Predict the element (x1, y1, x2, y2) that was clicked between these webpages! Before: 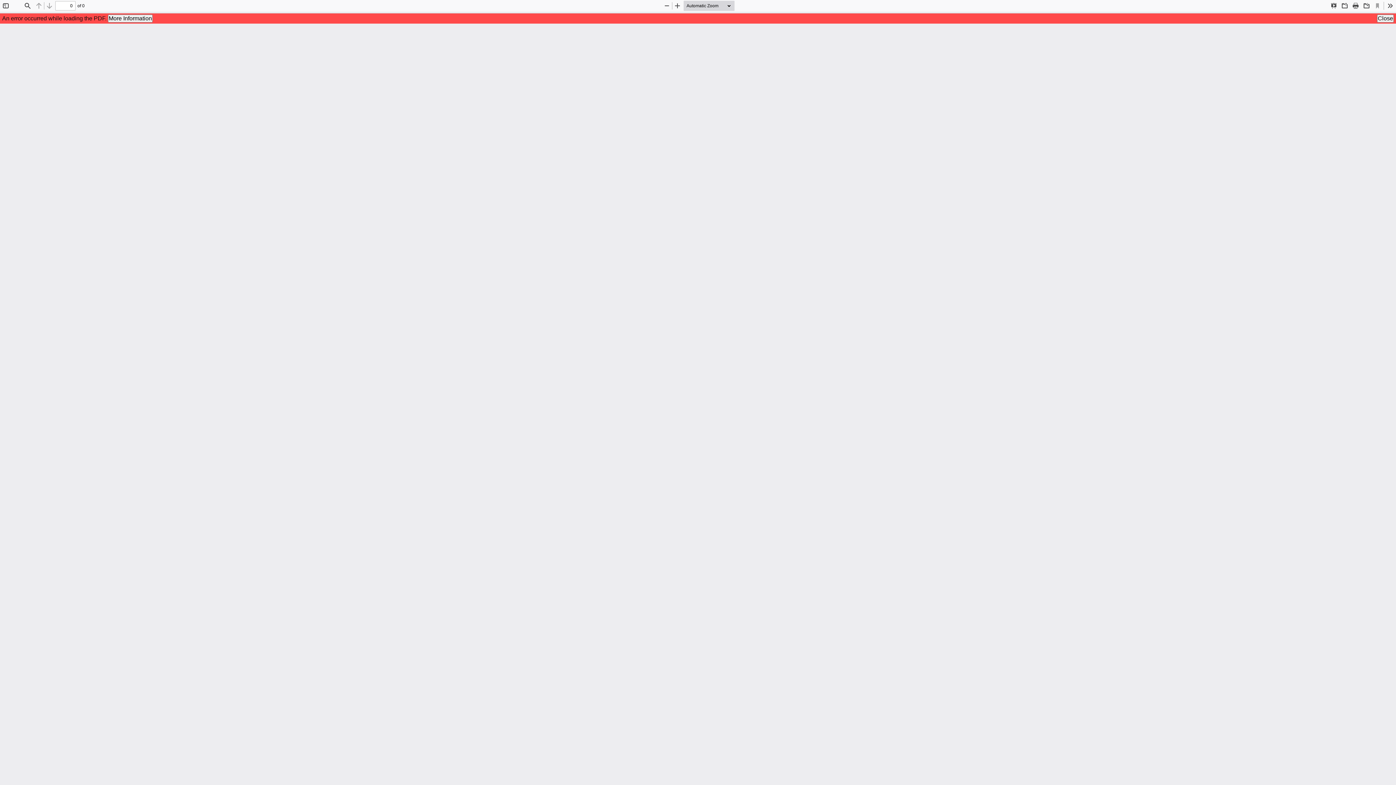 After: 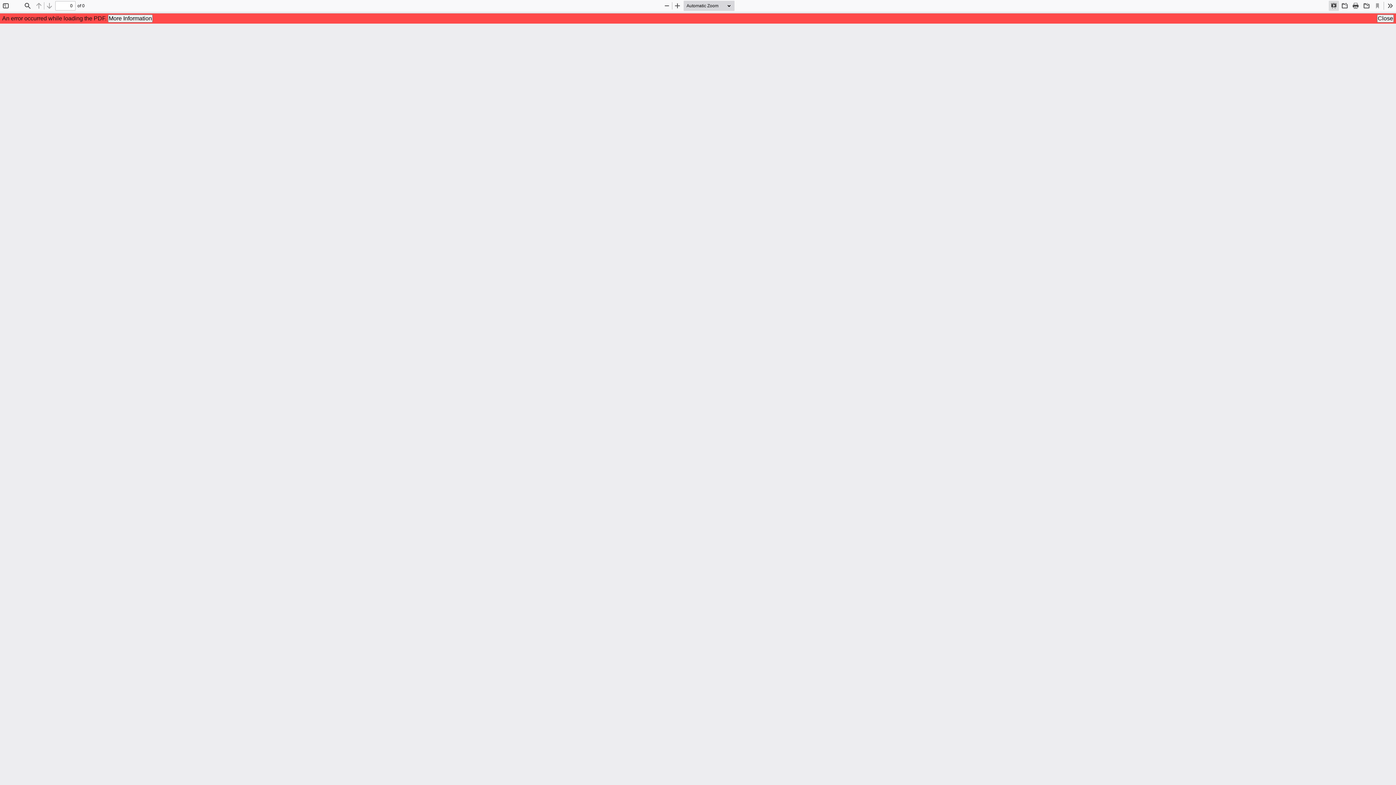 Action: bbox: (1329, 0, 1339, 10) label: Presentation Mode